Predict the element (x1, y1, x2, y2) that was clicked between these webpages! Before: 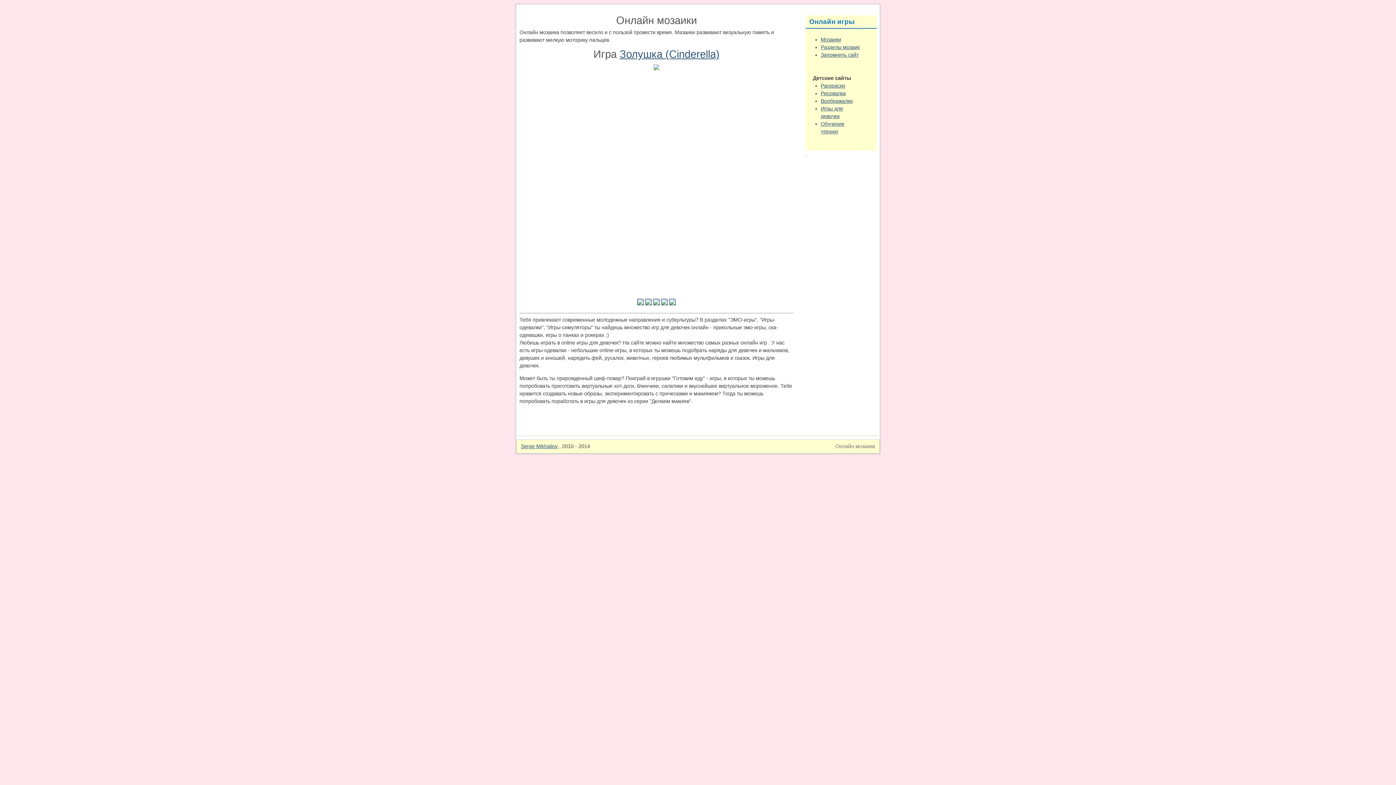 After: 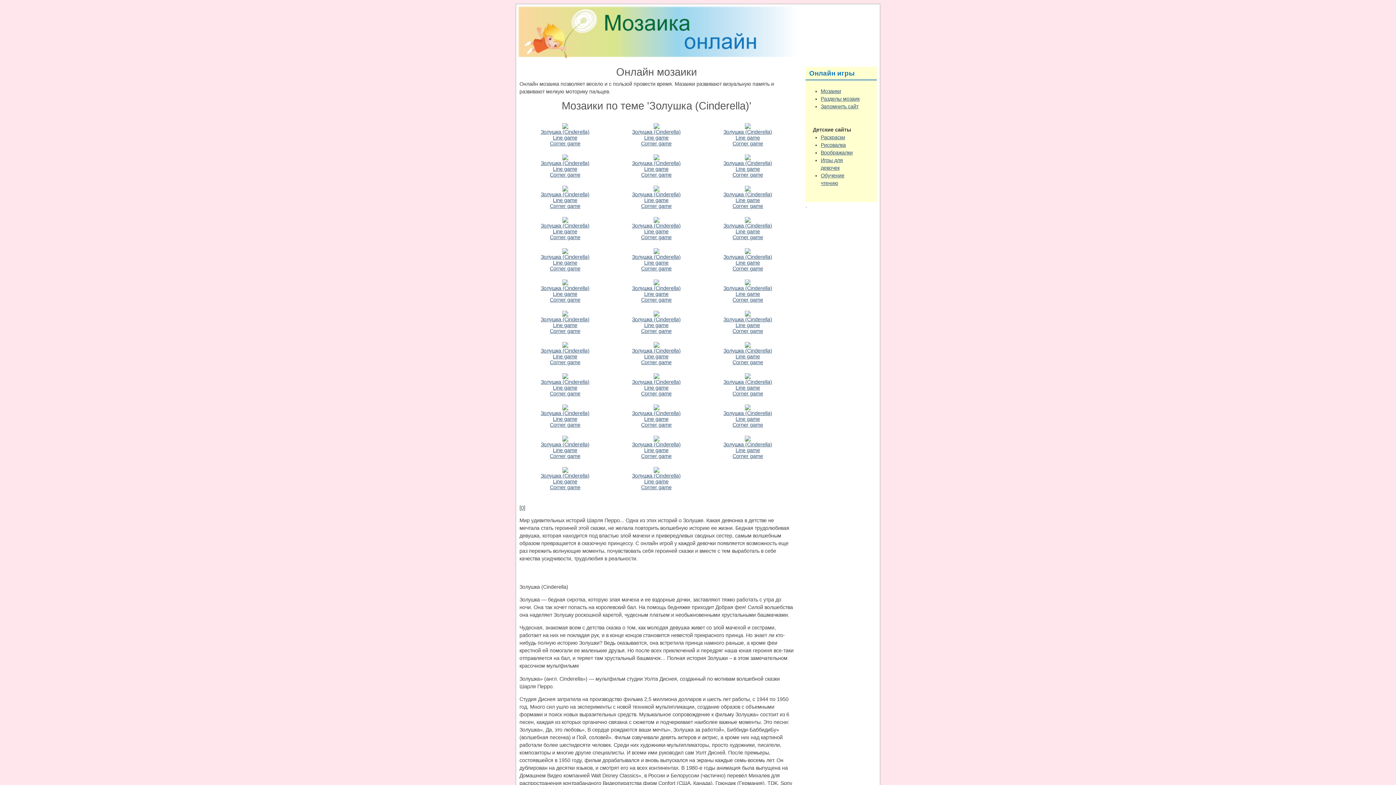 Action: bbox: (619, 48, 719, 60) label: Золушка (Cinderella)